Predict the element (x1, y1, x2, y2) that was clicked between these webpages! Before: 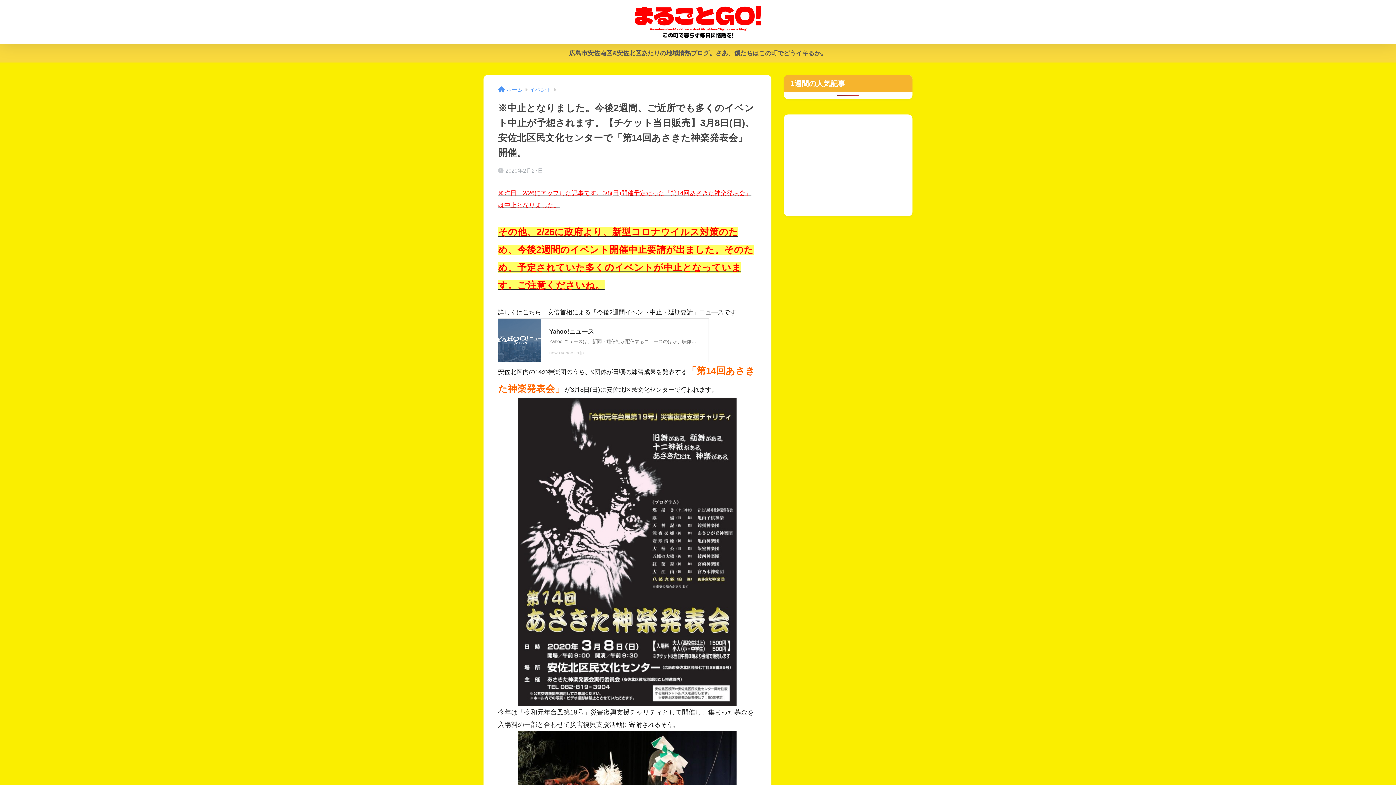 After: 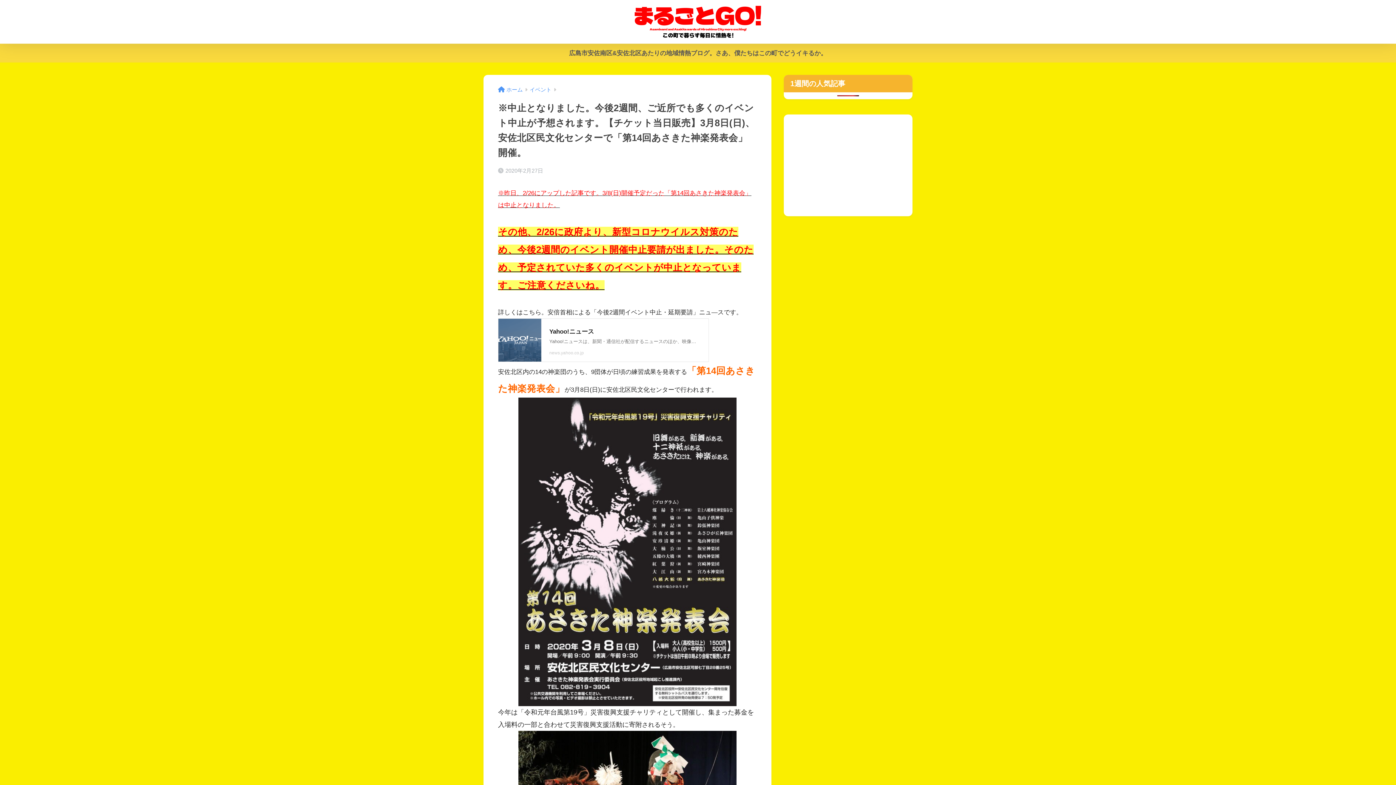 Action: bbox: (0, 43, 1396, 62) label: 広島市安佐南区&安佐北区あたりの地域情熱ブログ。さあ、僕たちはこの町でどうイキるか。